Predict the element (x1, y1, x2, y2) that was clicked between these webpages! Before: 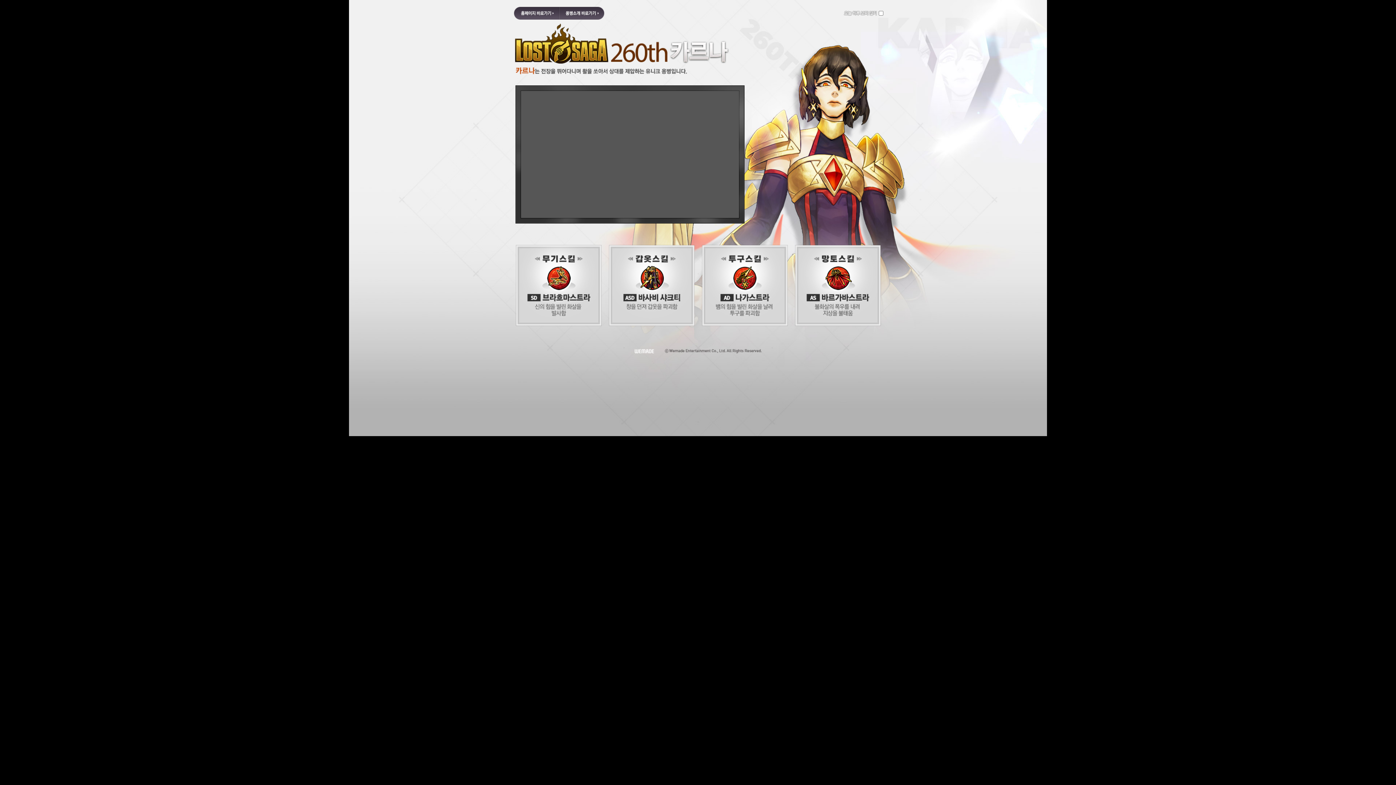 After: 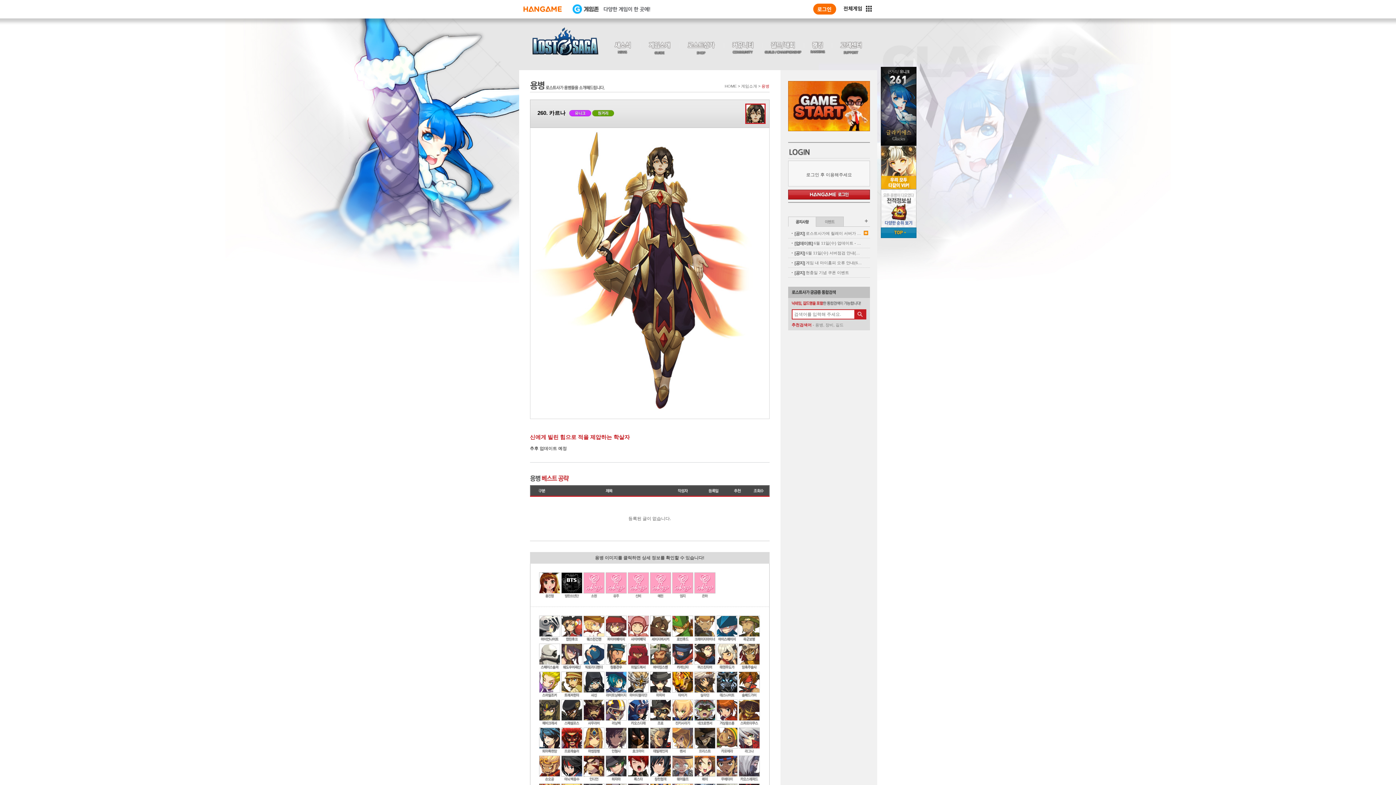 Action: bbox: (559, 6, 604, 19) label: 용병소개 바로가기